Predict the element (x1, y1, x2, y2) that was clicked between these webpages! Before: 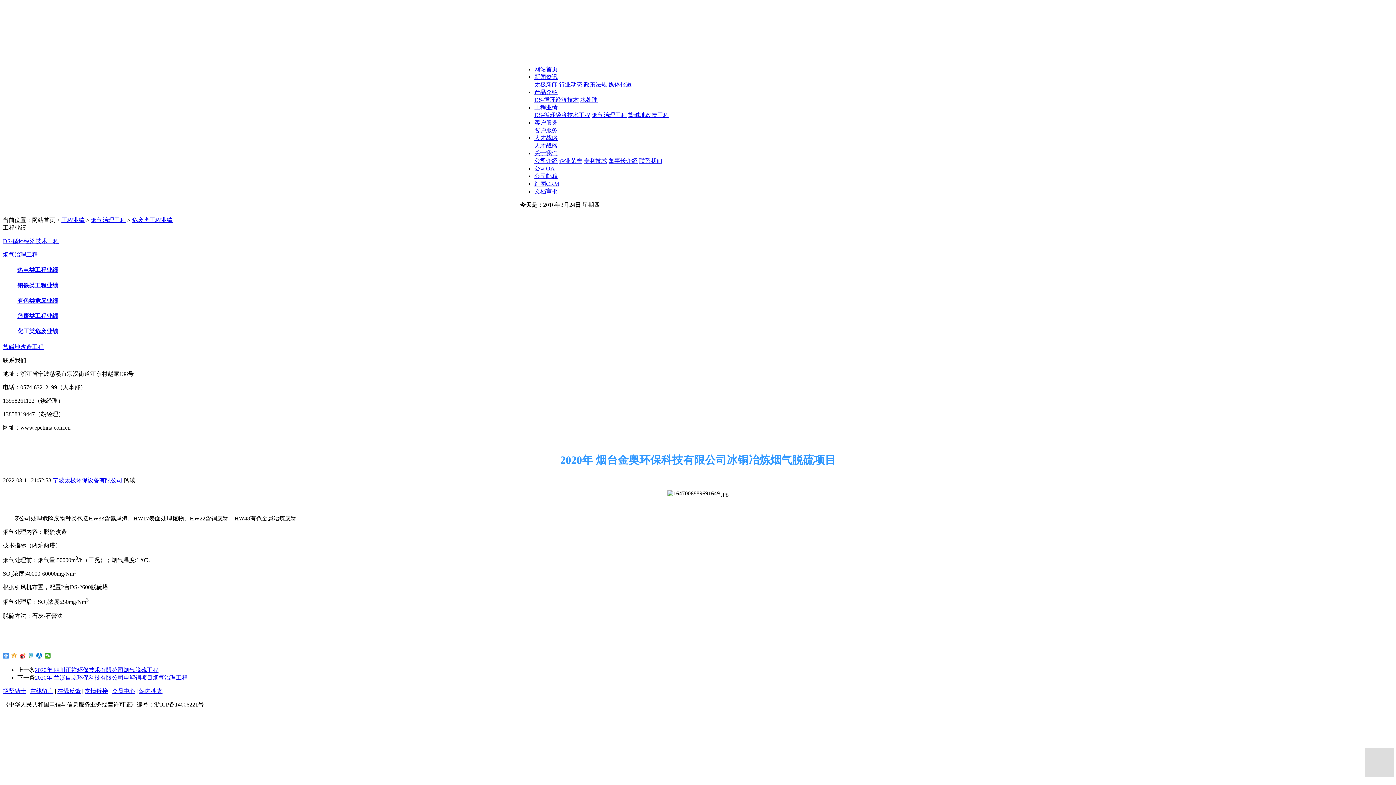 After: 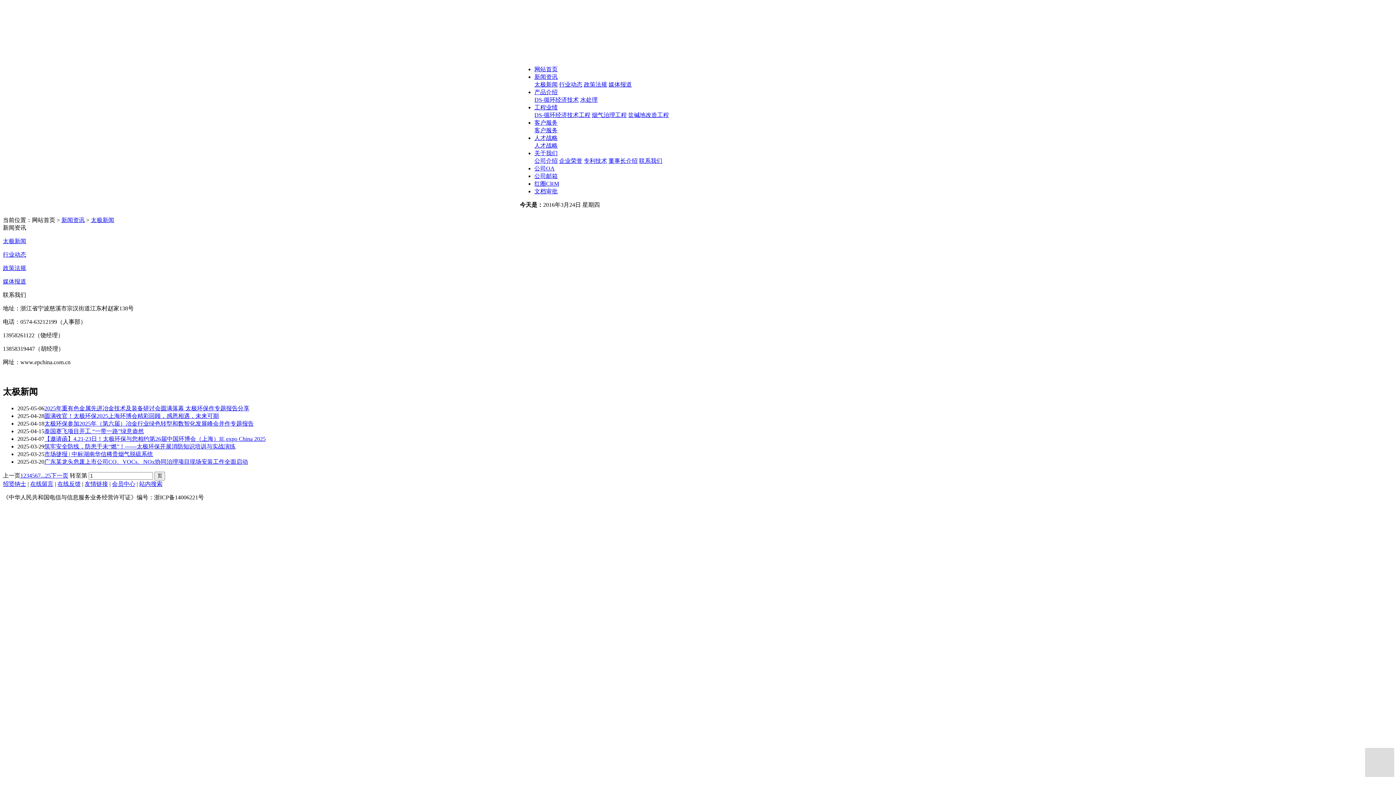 Action: bbox: (534, 81, 557, 87) label: 太极新闻